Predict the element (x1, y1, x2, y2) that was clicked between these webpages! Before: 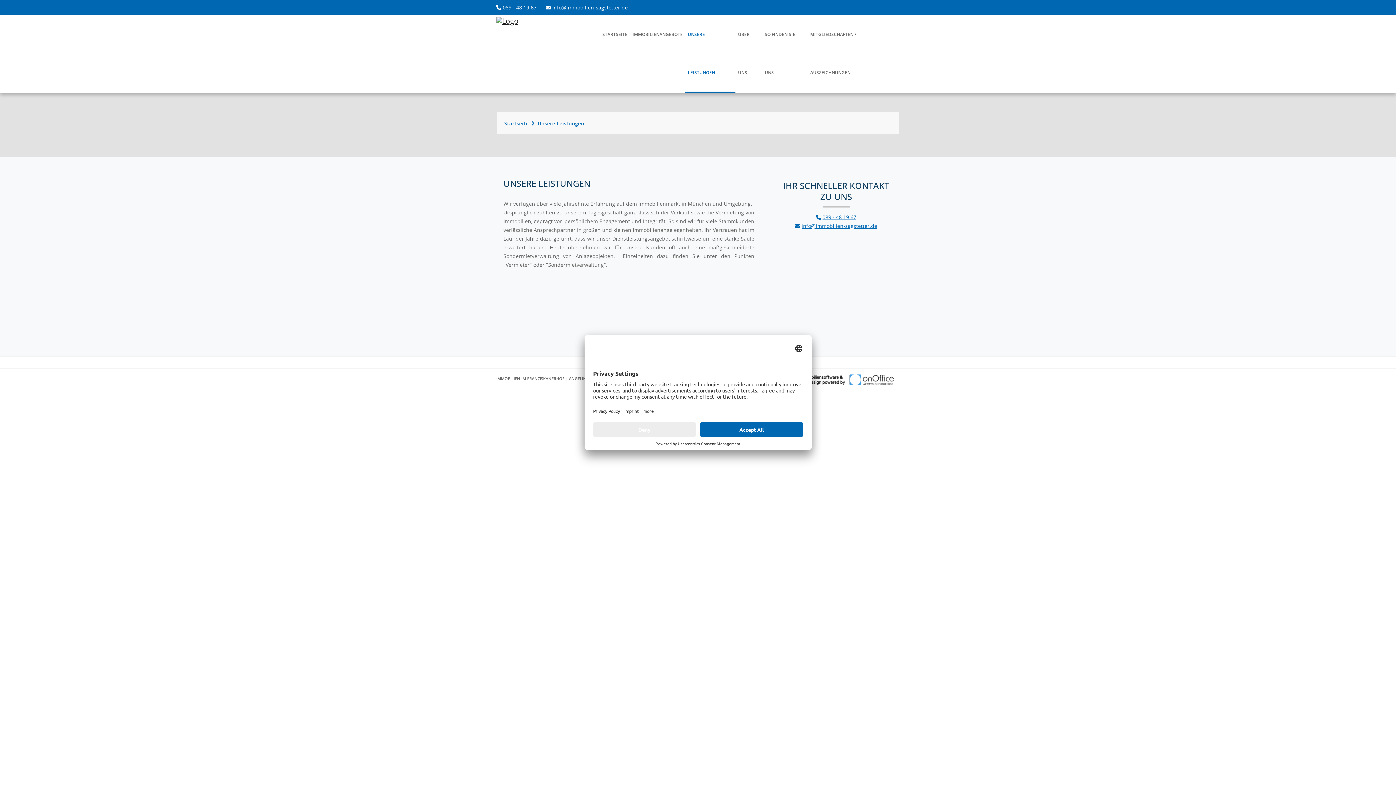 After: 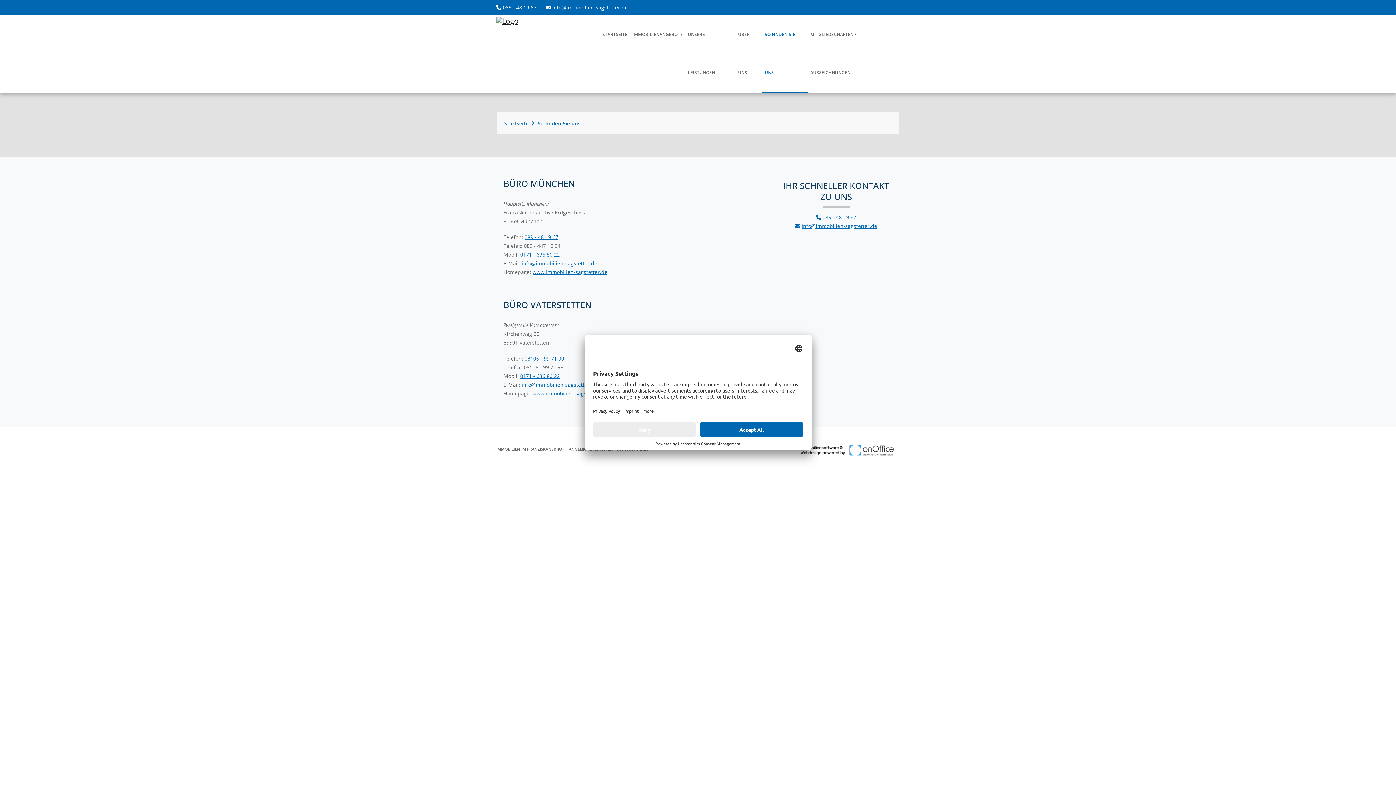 Action: label: SO FINDEN SIE UNS bbox: (762, 15, 807, 93)